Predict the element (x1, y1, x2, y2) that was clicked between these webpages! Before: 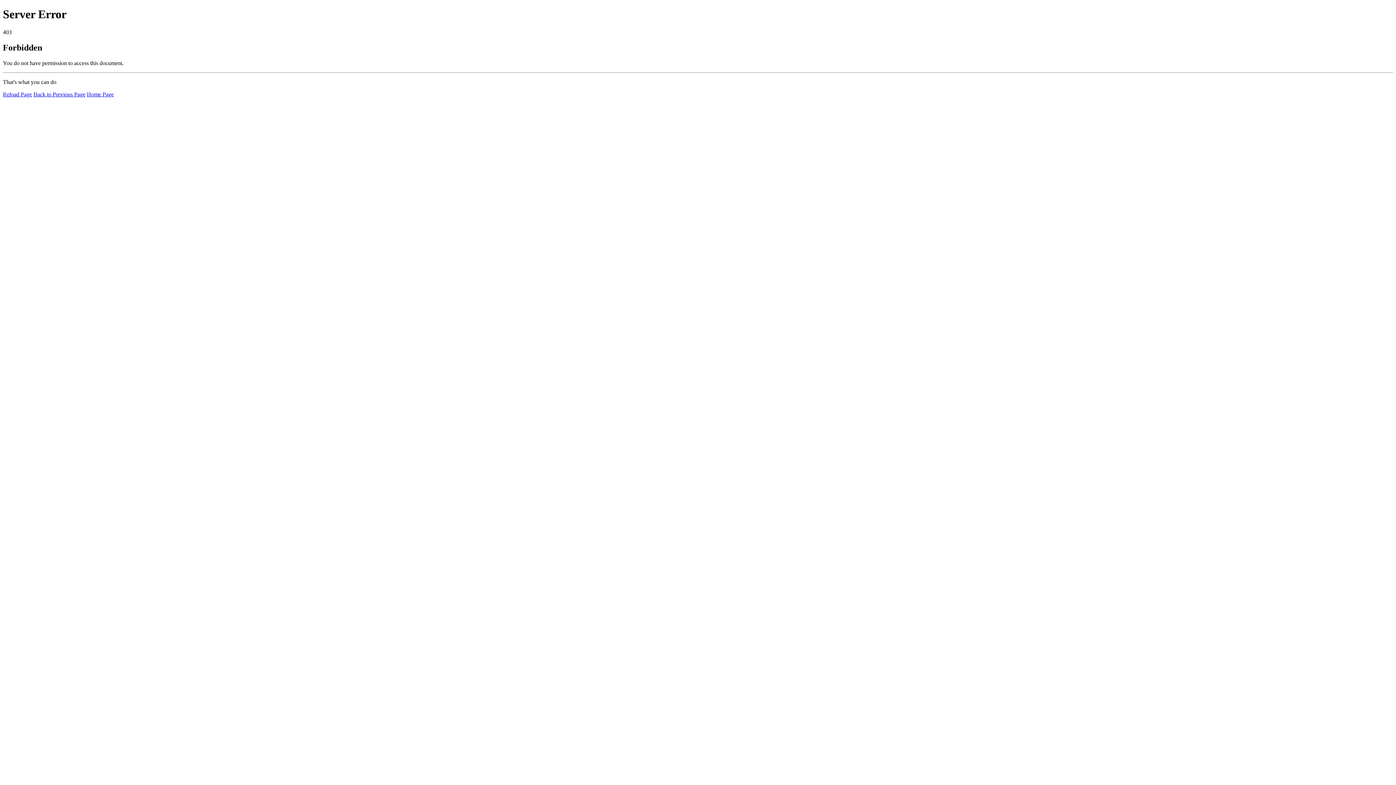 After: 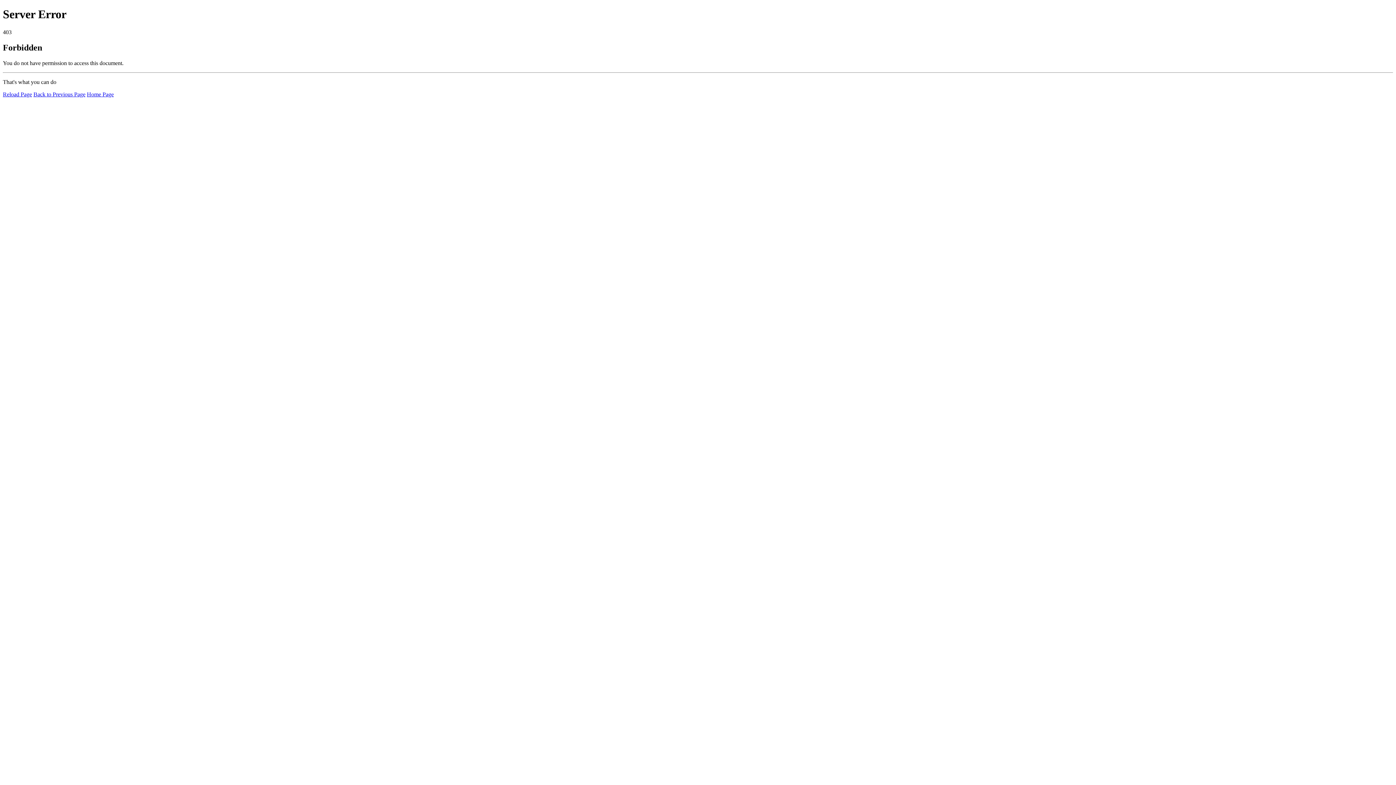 Action: bbox: (86, 91, 113, 97) label: Home Page